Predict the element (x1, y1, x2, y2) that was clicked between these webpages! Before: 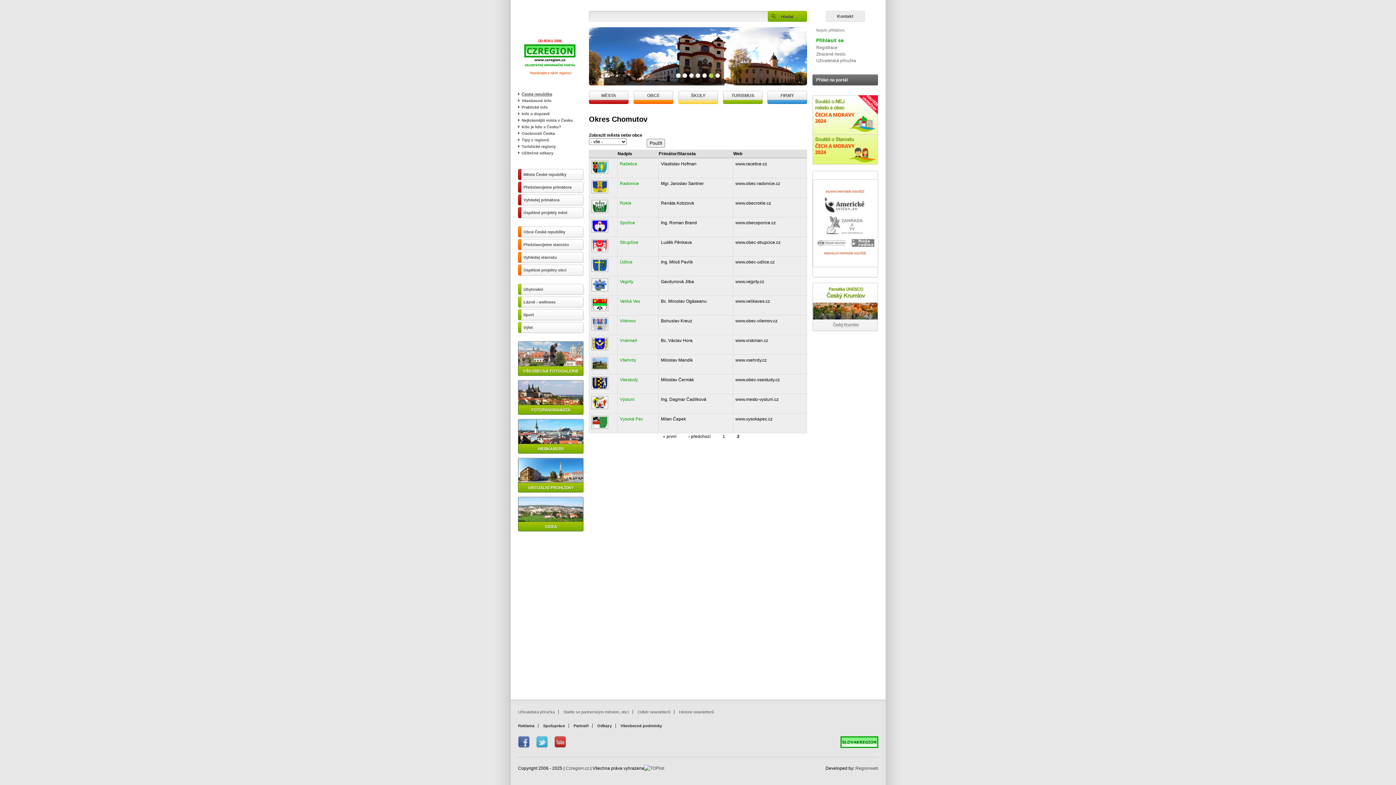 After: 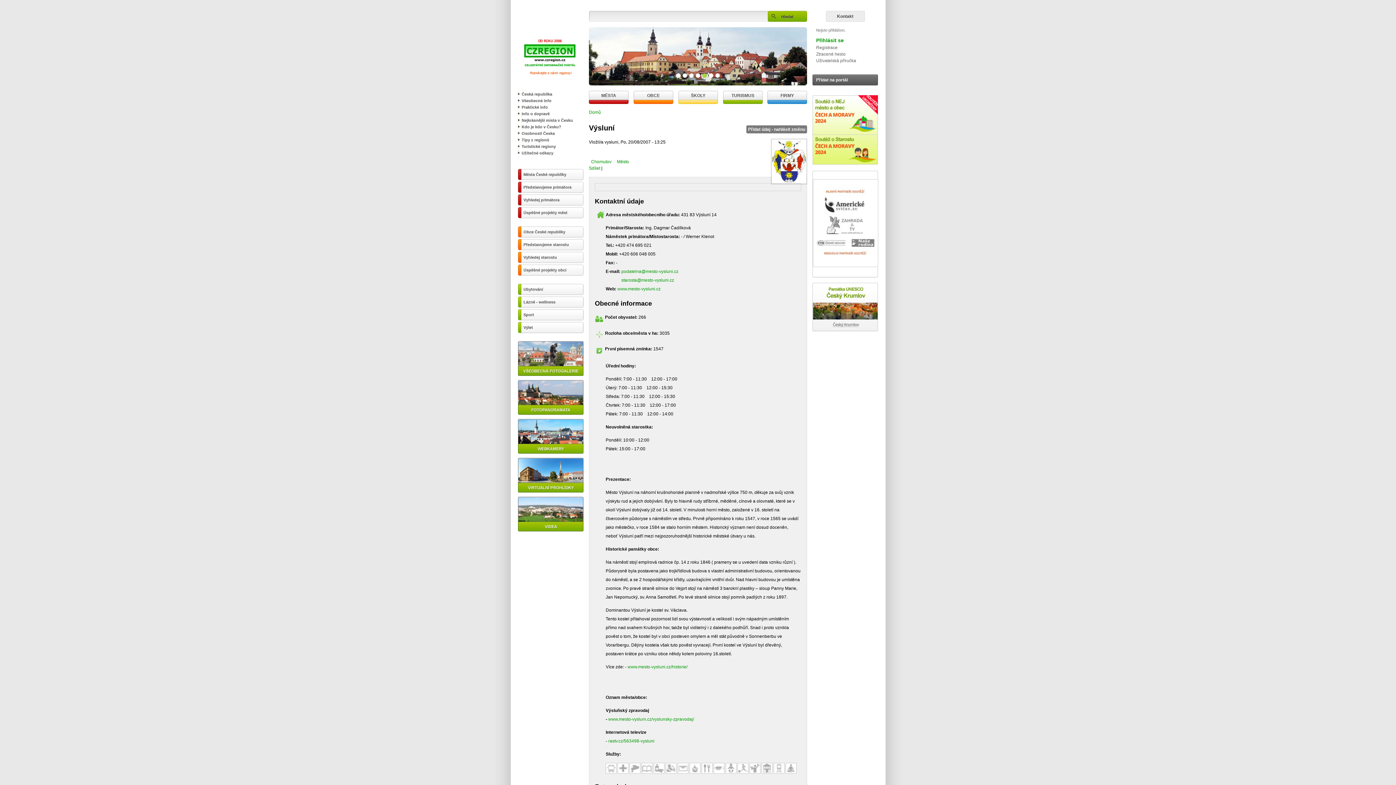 Action: bbox: (591, 405, 608, 410)